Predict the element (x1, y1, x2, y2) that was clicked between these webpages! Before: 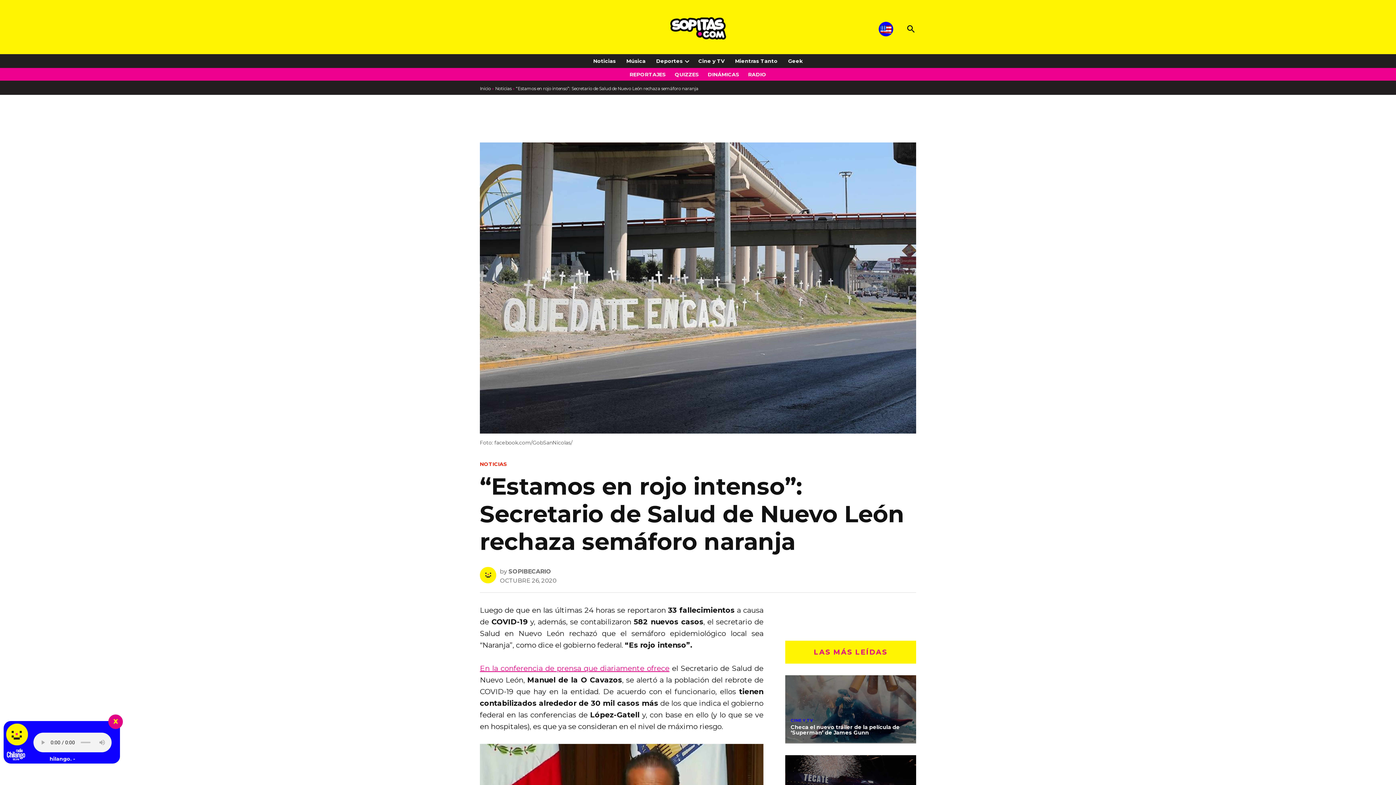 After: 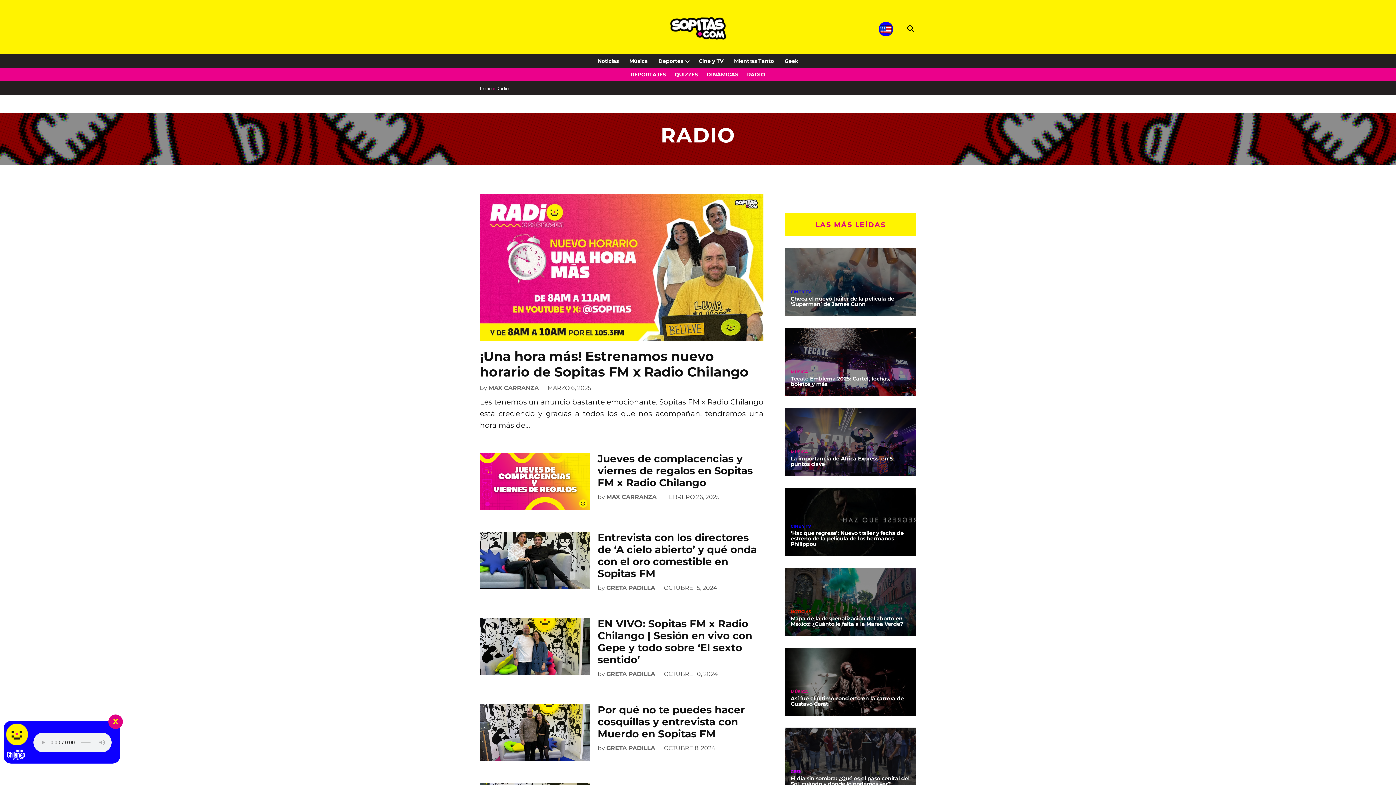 Action: label: RADIO bbox: (744, 69, 770, 79)